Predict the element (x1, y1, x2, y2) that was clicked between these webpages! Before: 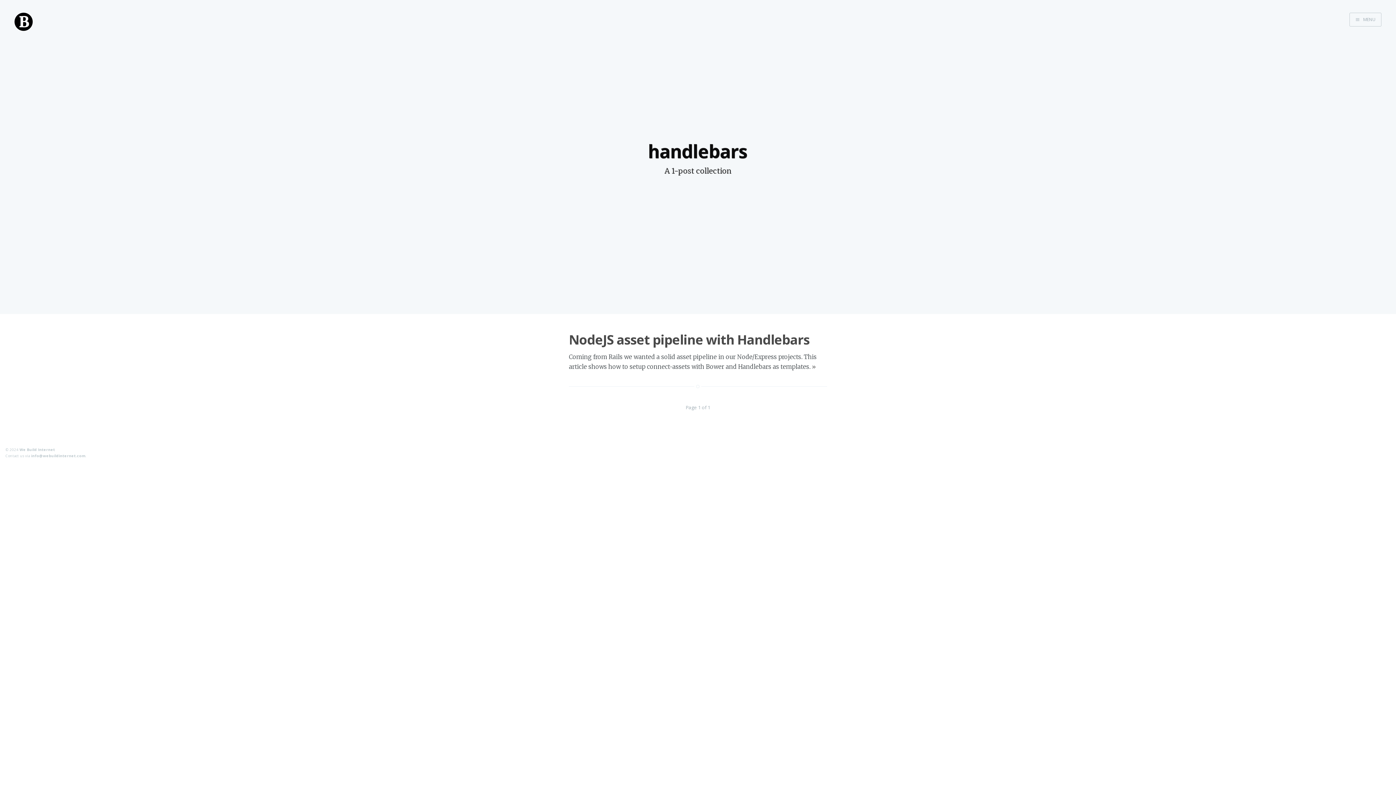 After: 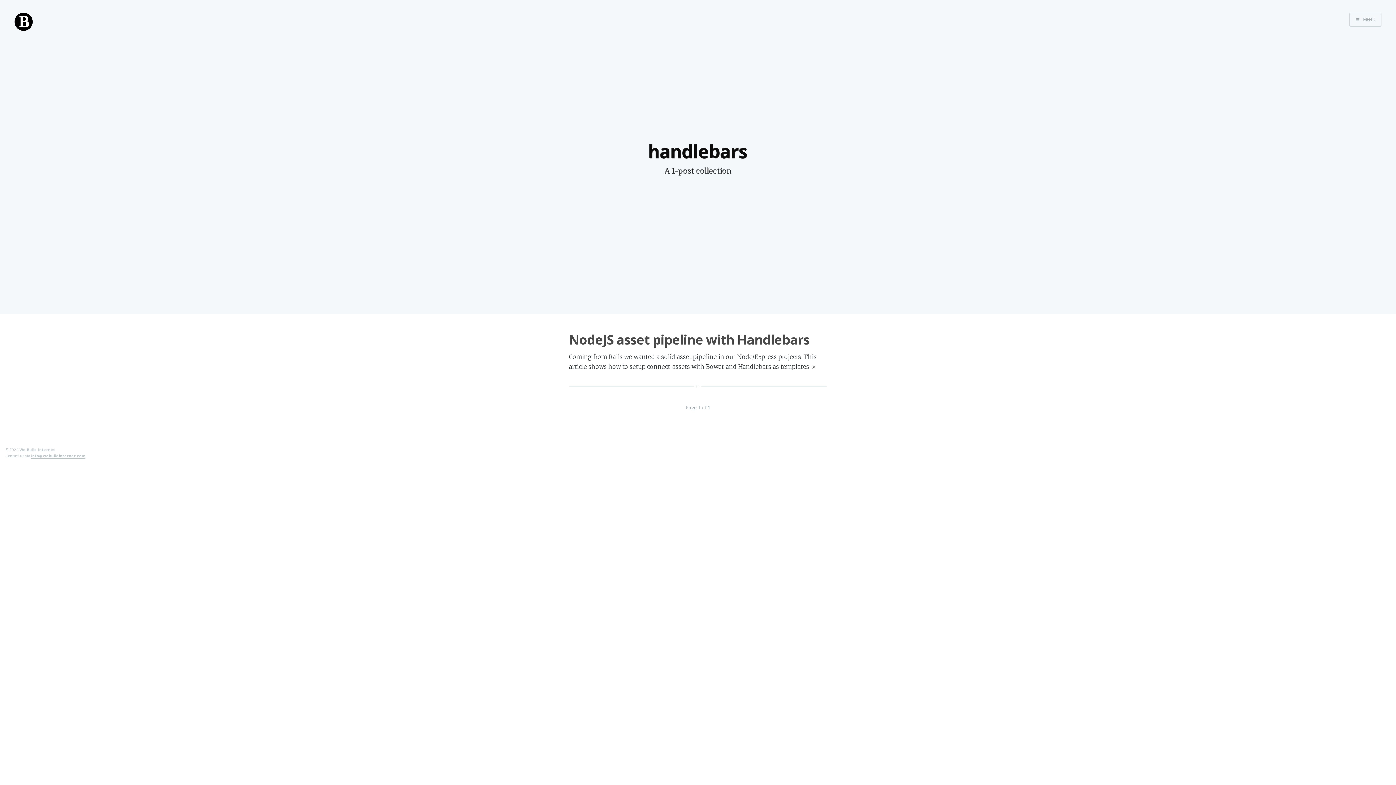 Action: label: info@webuildinternet.com bbox: (31, 453, 85, 458)